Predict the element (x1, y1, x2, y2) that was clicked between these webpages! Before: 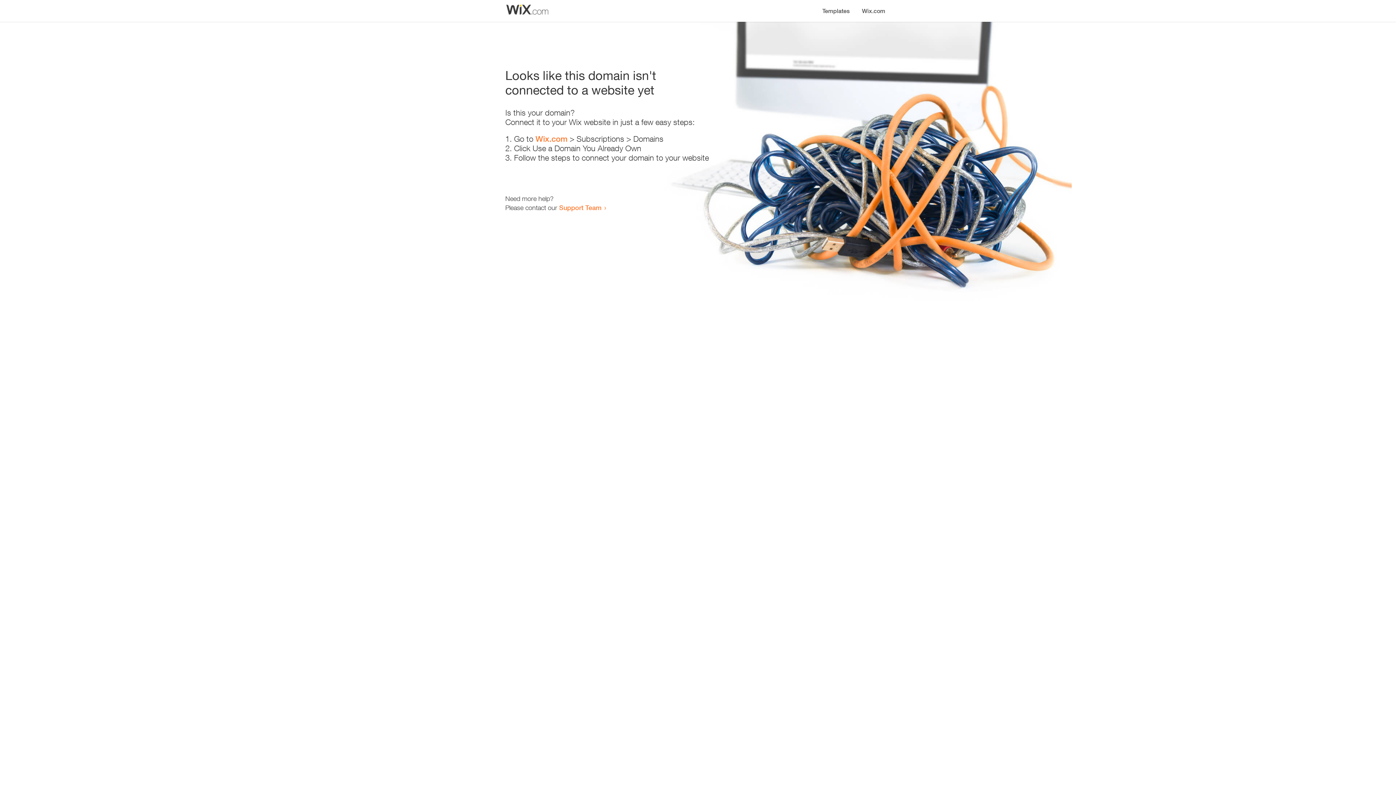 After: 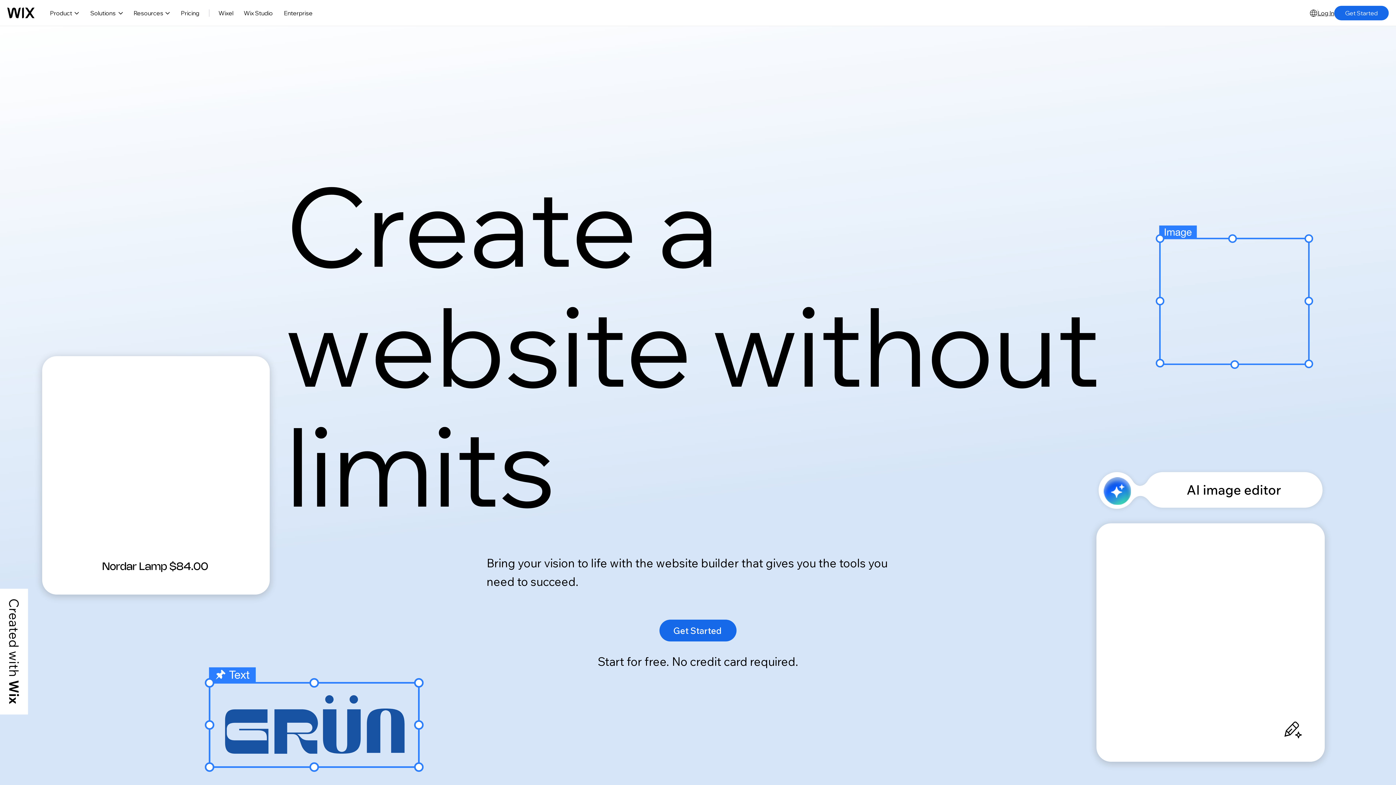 Action: bbox: (856, 0, 890, 14) label: Wix.com